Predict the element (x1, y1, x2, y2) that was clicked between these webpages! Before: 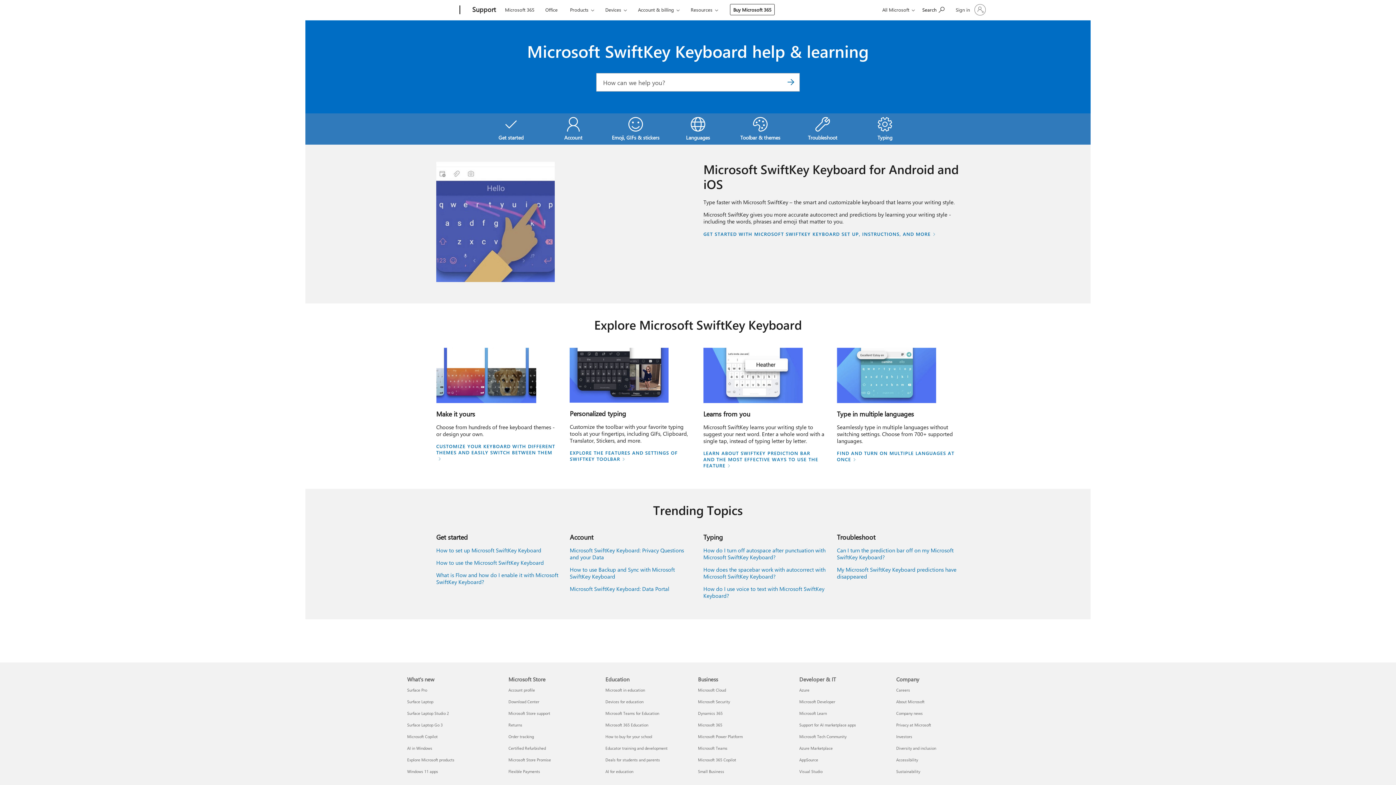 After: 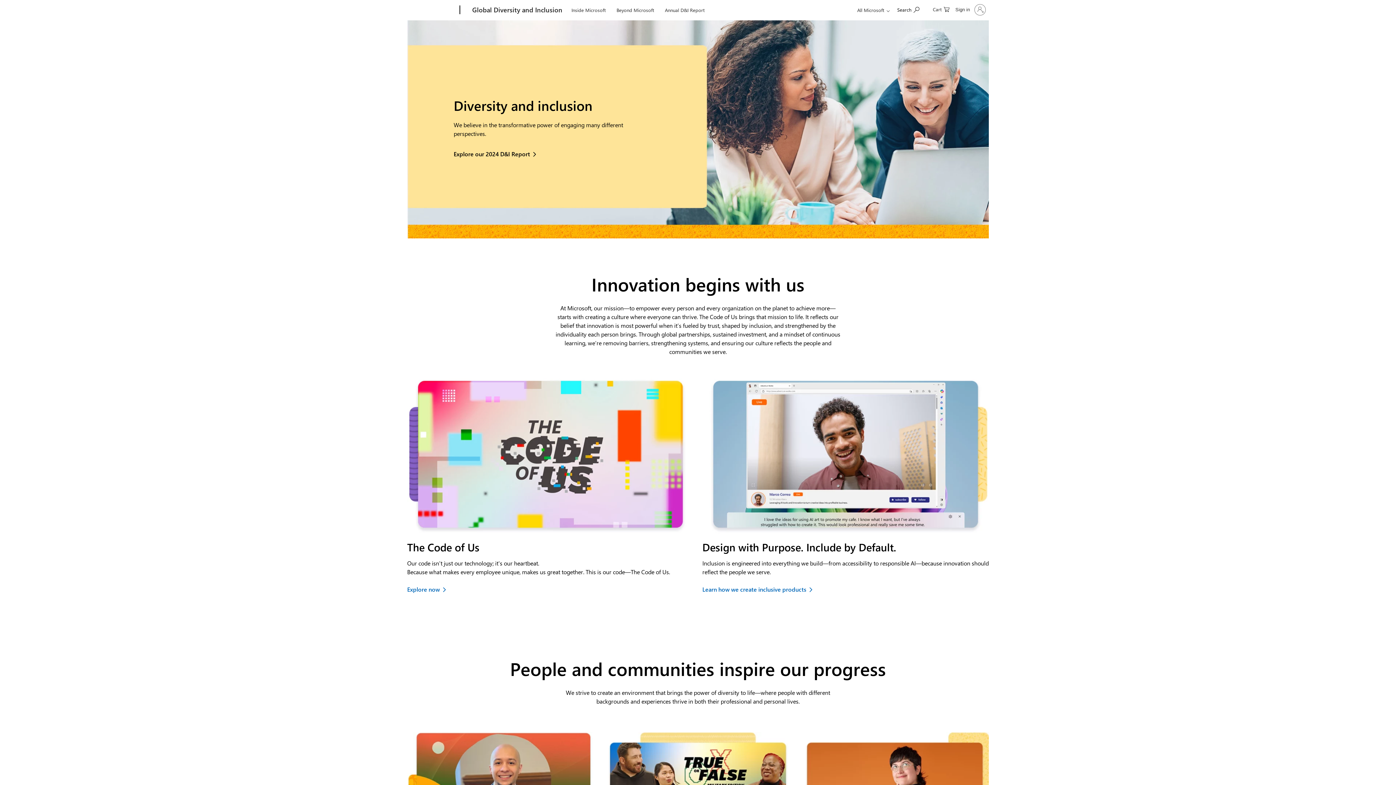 Action: bbox: (896, 745, 936, 751) label: Diversity and inclusion Company